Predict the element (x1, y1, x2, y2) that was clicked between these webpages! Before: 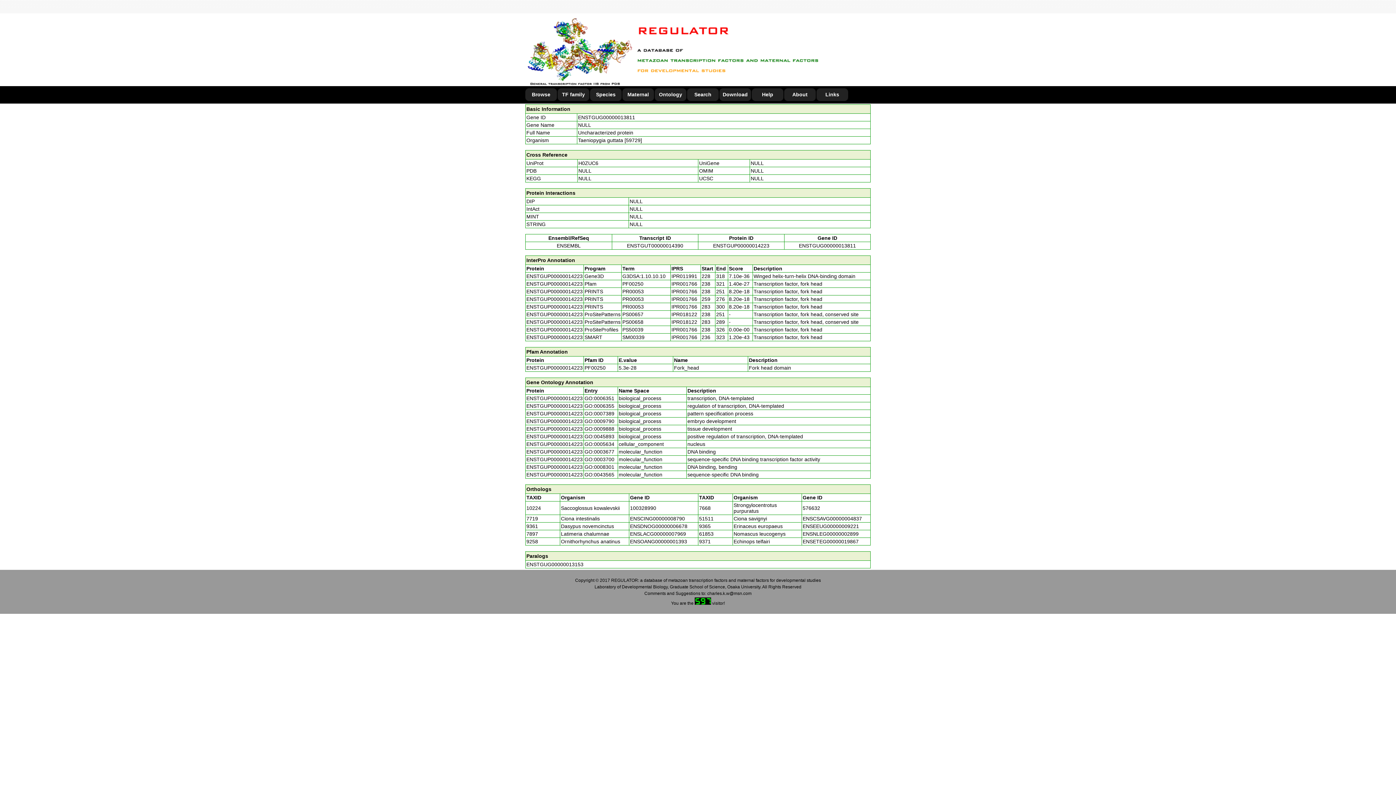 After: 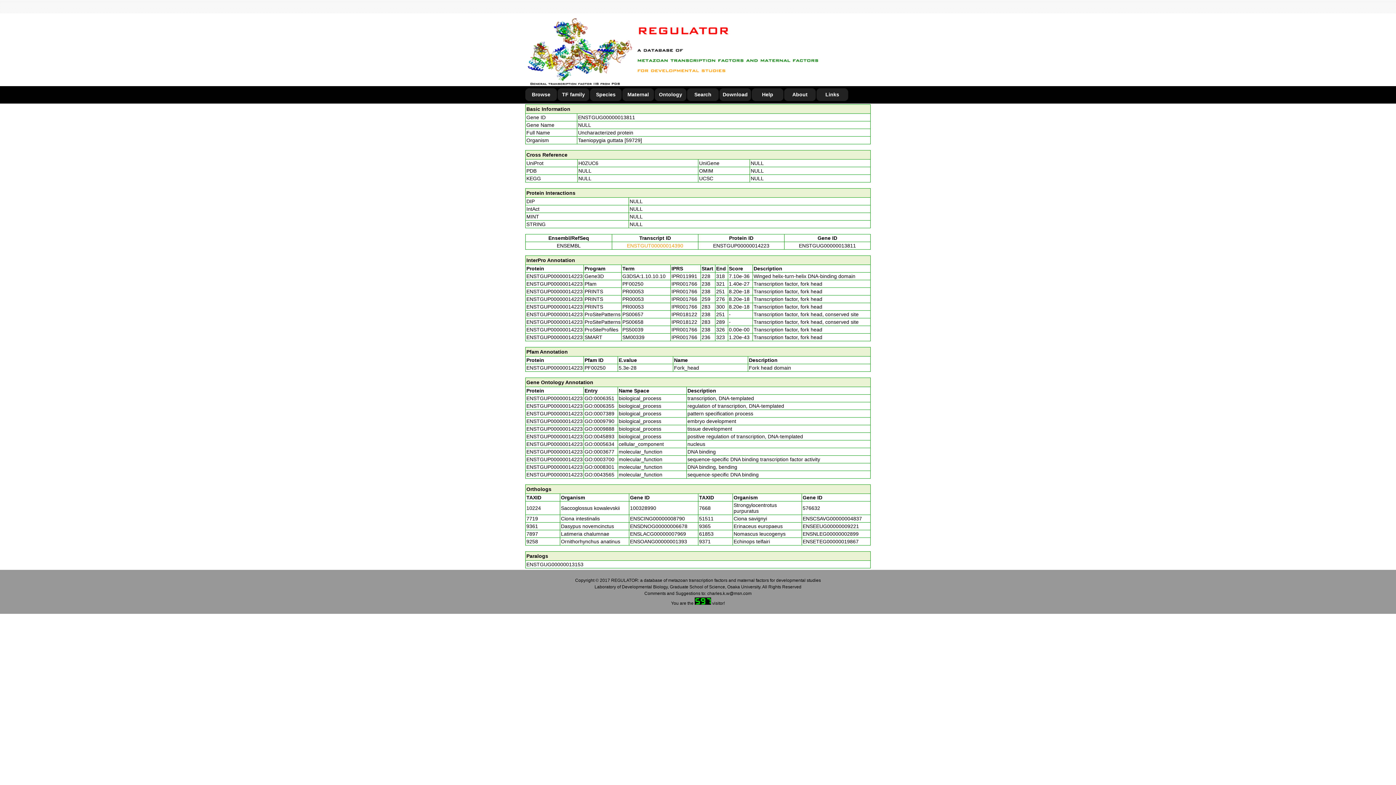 Action: label: ENSTGUT00000014390 bbox: (627, 242, 683, 248)